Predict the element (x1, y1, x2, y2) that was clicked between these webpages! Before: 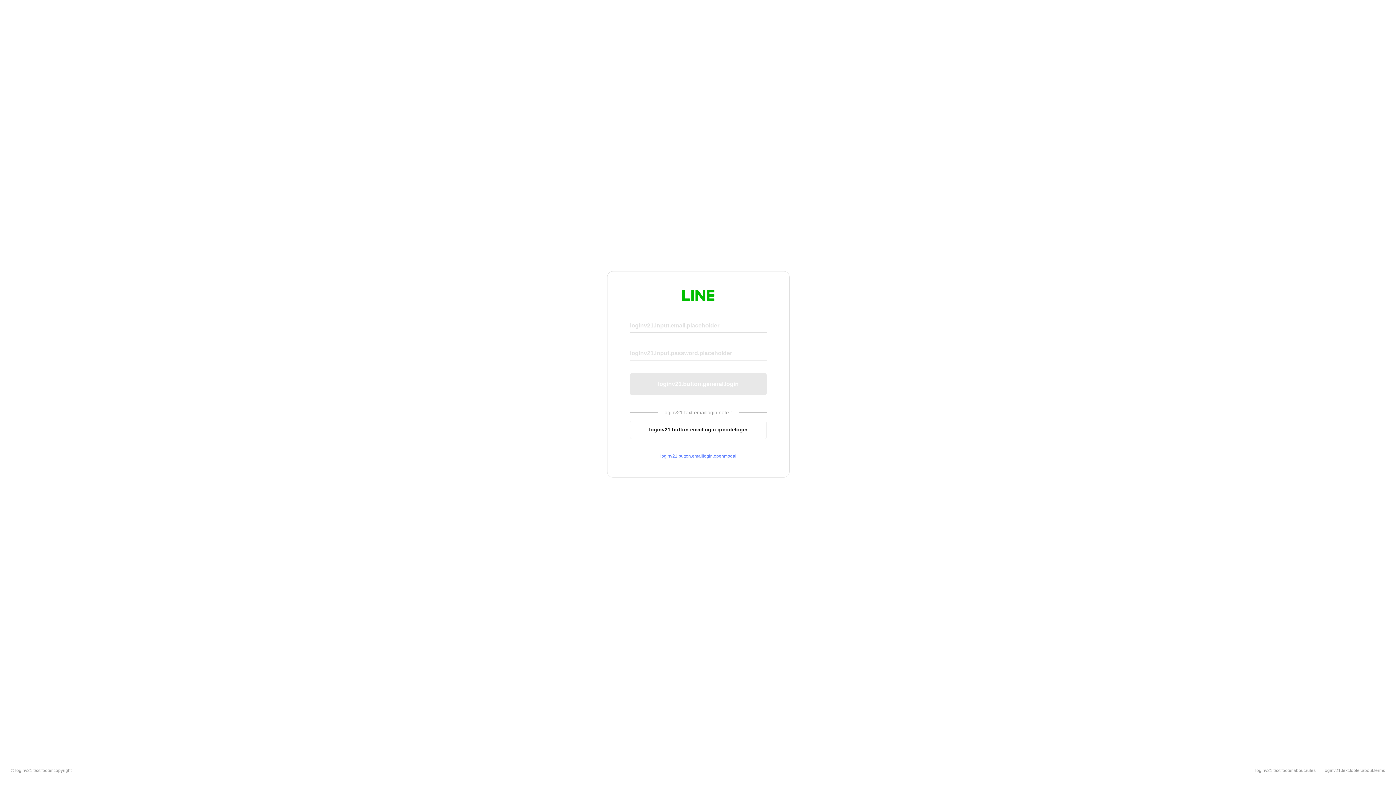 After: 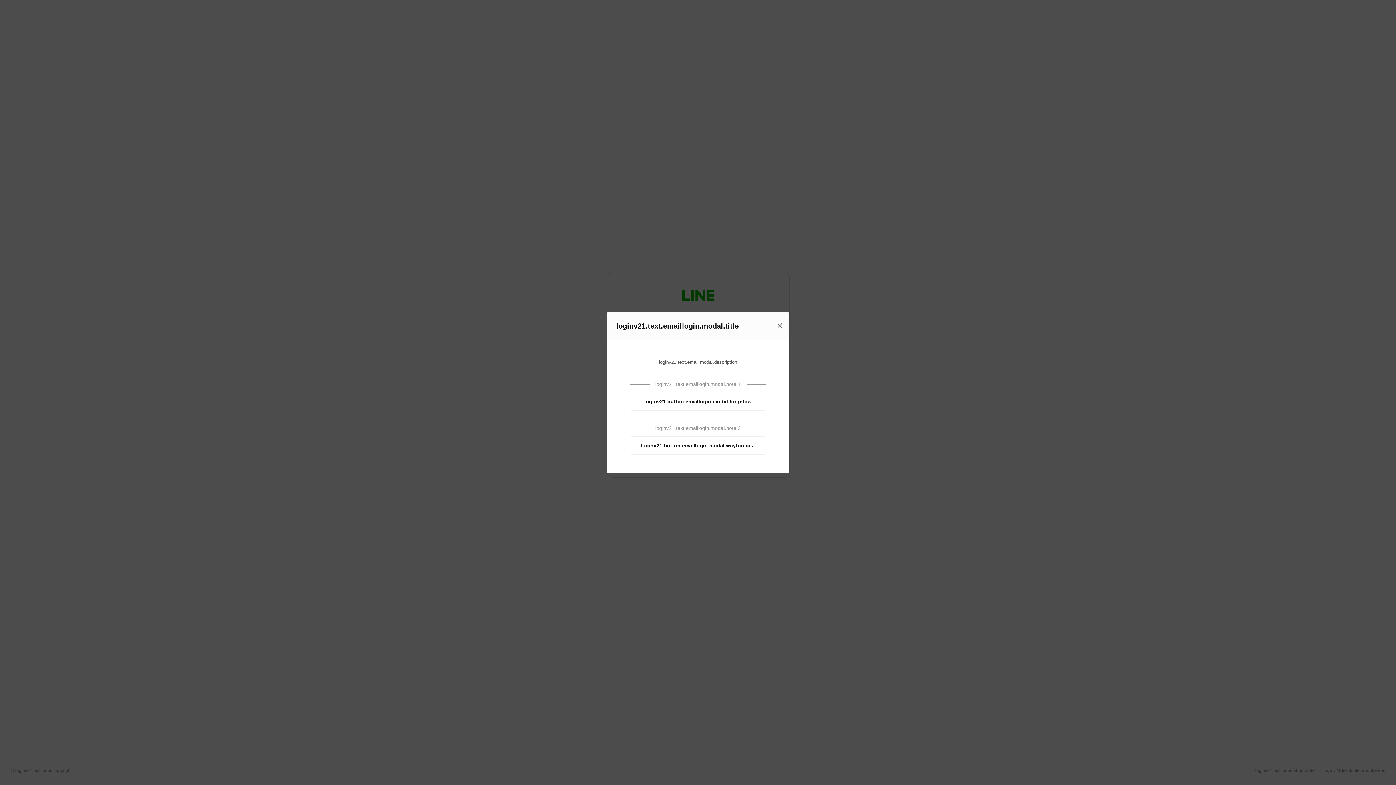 Action: label: loginv21.button.emaillogin.openmodal bbox: (630, 453, 766, 459)